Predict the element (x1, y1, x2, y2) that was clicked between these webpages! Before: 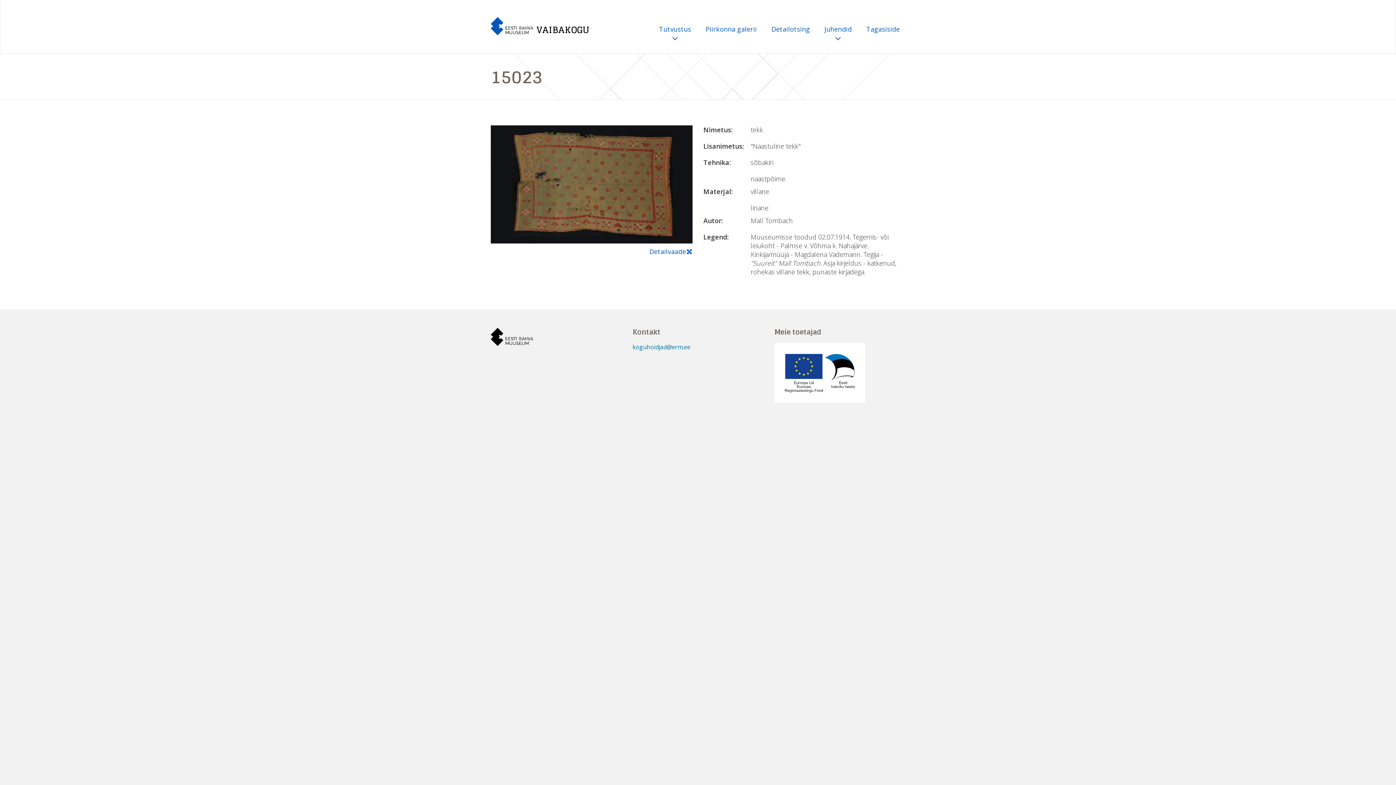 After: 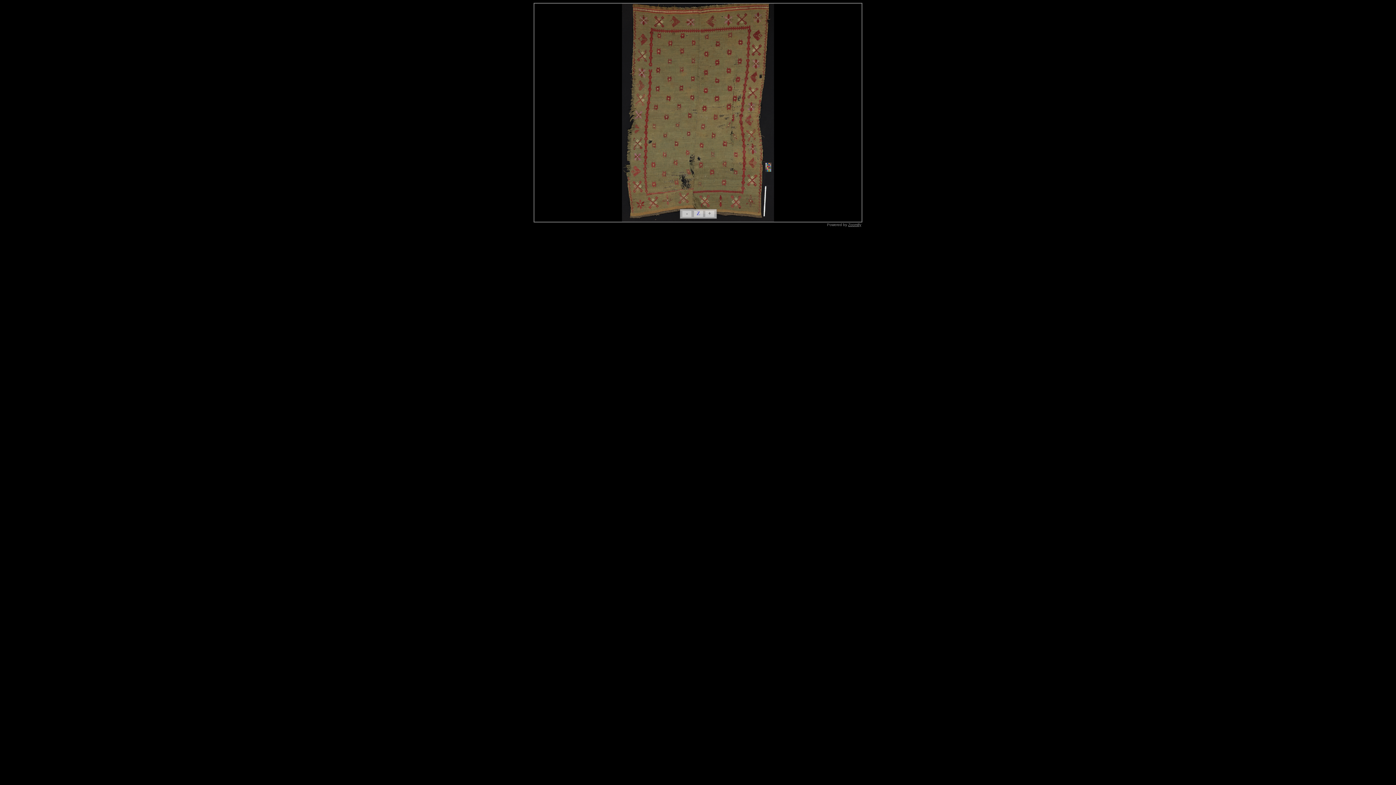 Action: label: Detailvaade bbox: (649, 247, 692, 256)